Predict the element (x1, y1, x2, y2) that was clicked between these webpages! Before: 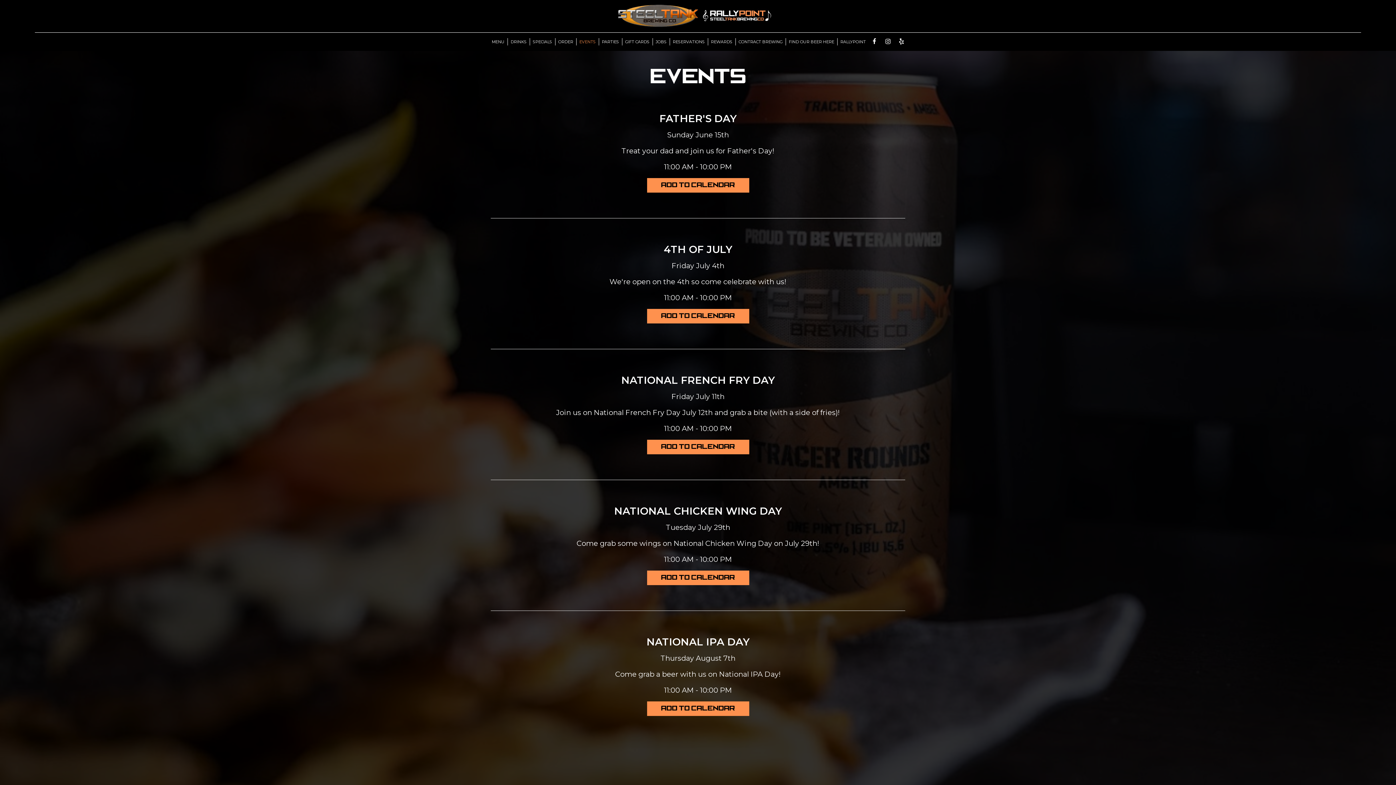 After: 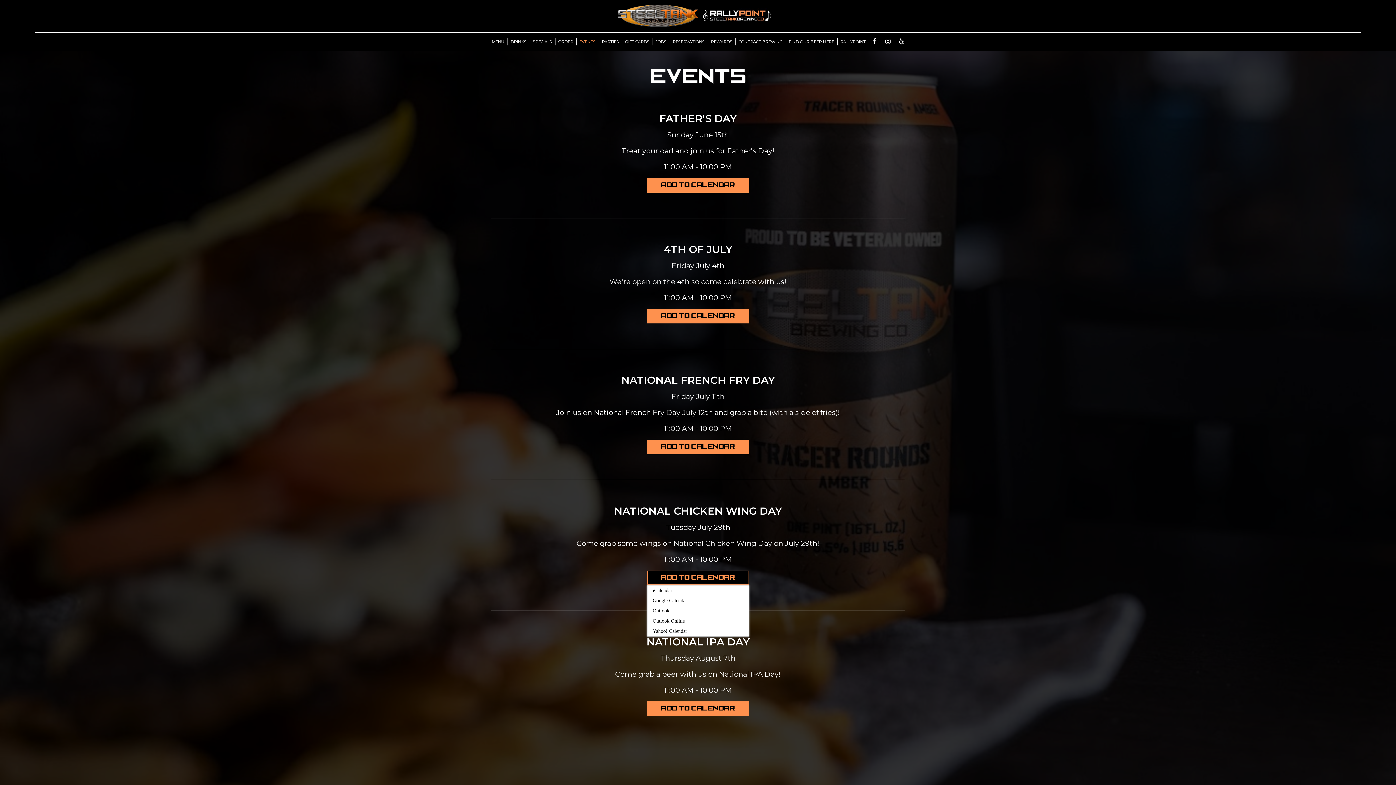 Action: bbox: (647, 570, 749, 585) label: ADD TO CALENDAR